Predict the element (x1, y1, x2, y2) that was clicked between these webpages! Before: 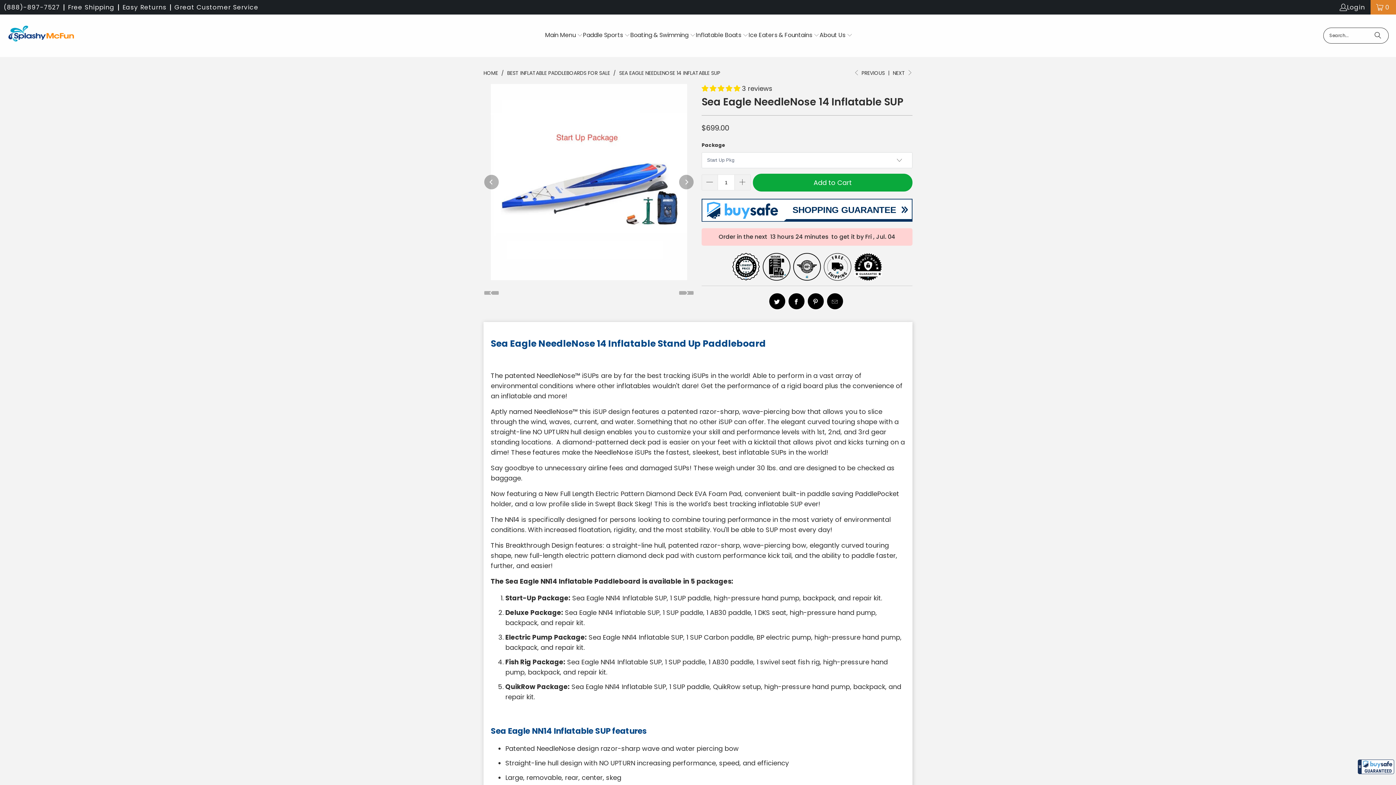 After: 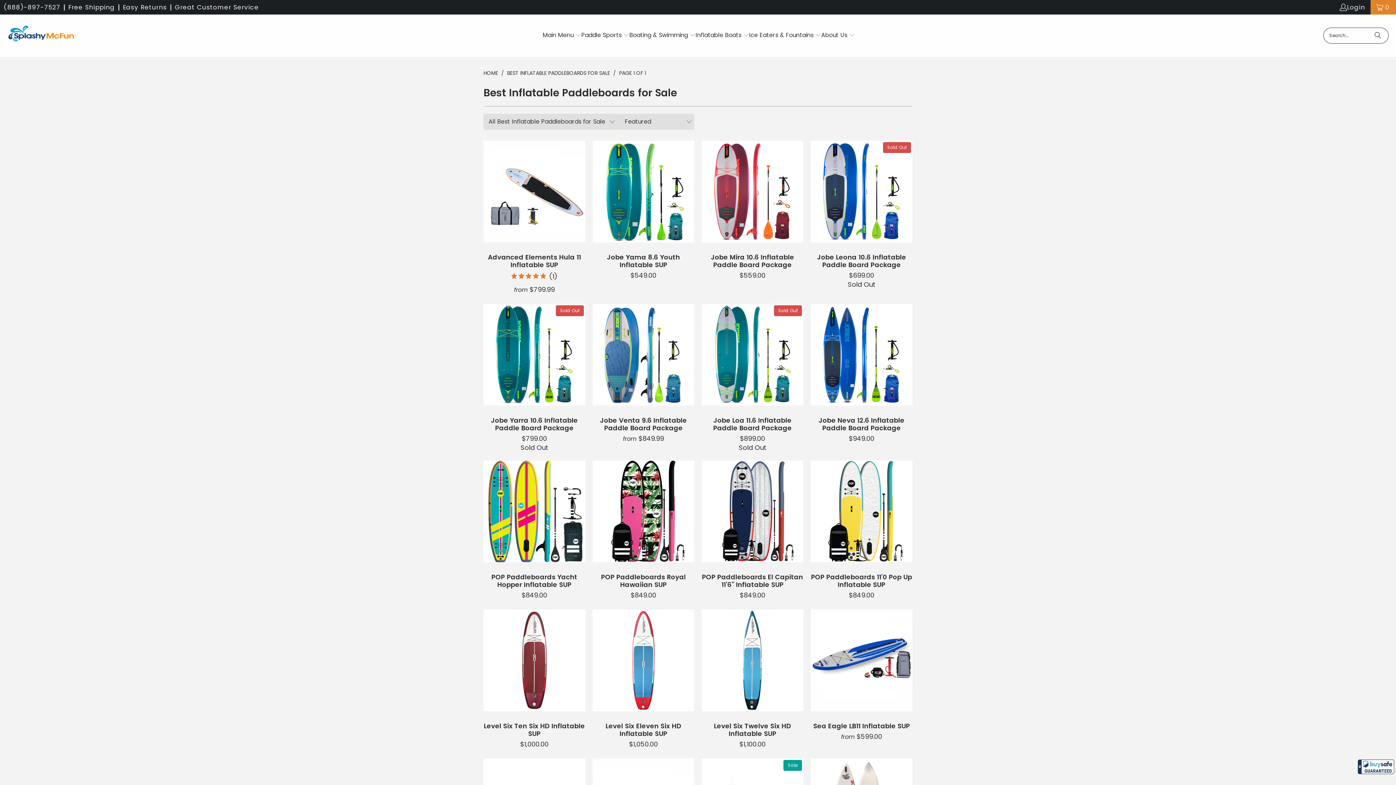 Action: bbox: (507, 69, 611, 76) label: BEST INFLATABLE PADDLEBOARDS FOR SALE 